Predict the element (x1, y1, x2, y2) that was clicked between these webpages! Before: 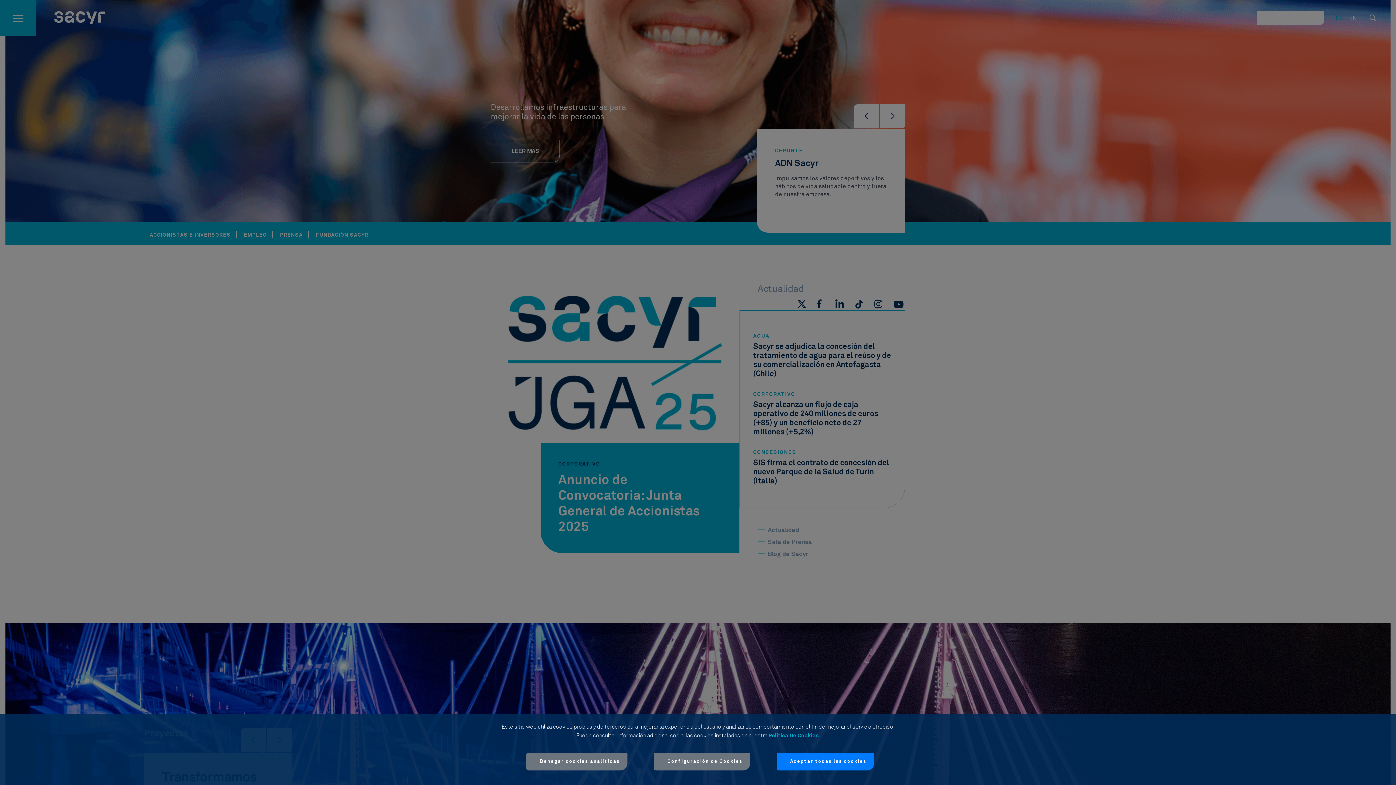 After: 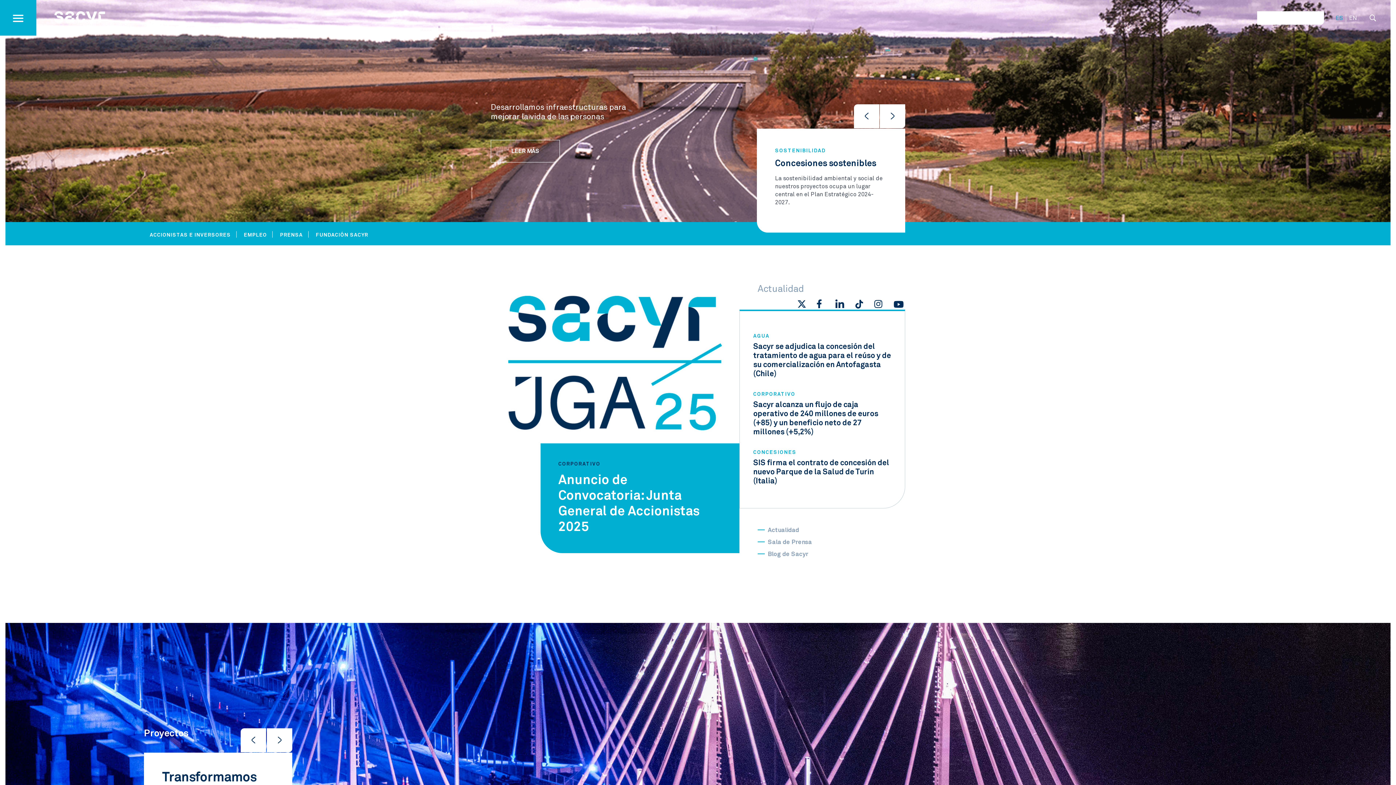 Action: label: Denegar cookies analíticas bbox: (526, 753, 627, 770)